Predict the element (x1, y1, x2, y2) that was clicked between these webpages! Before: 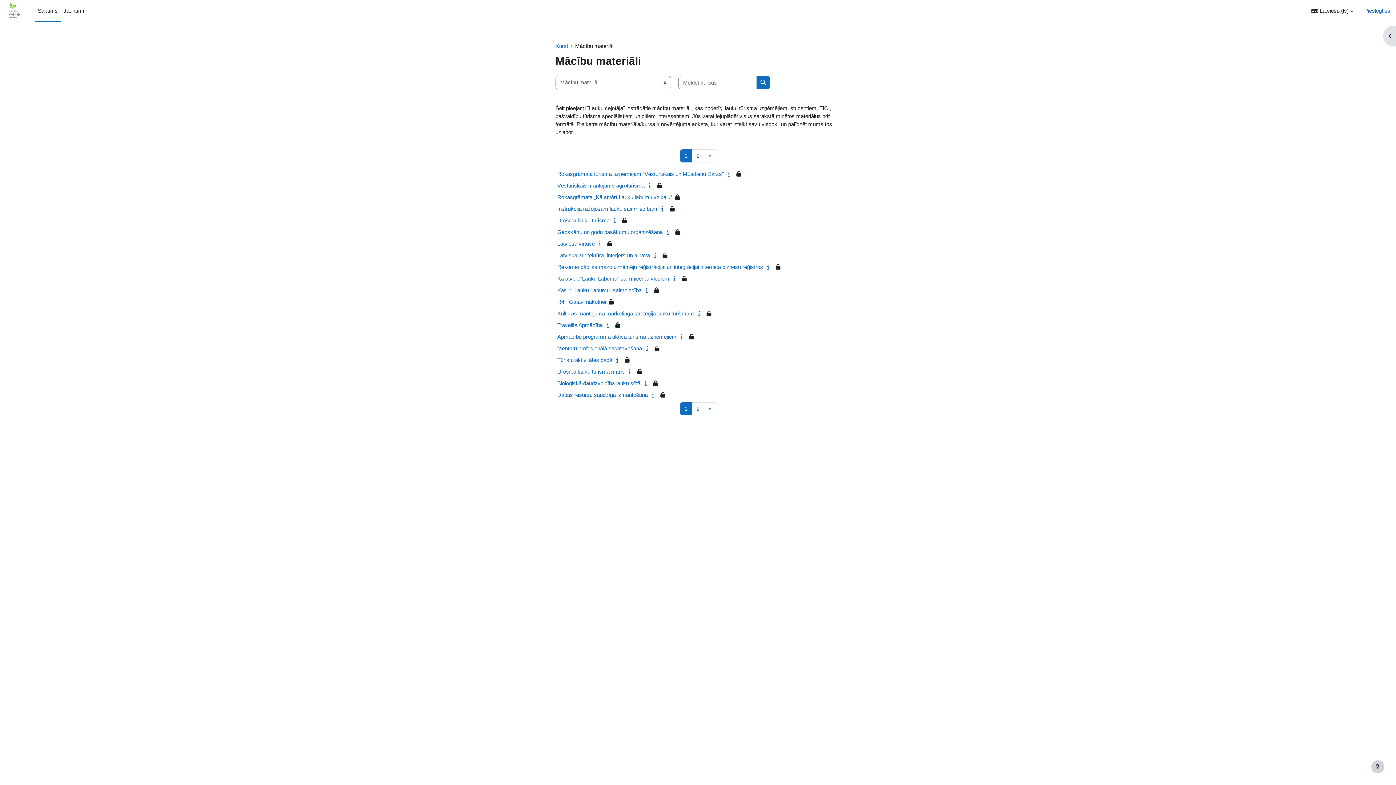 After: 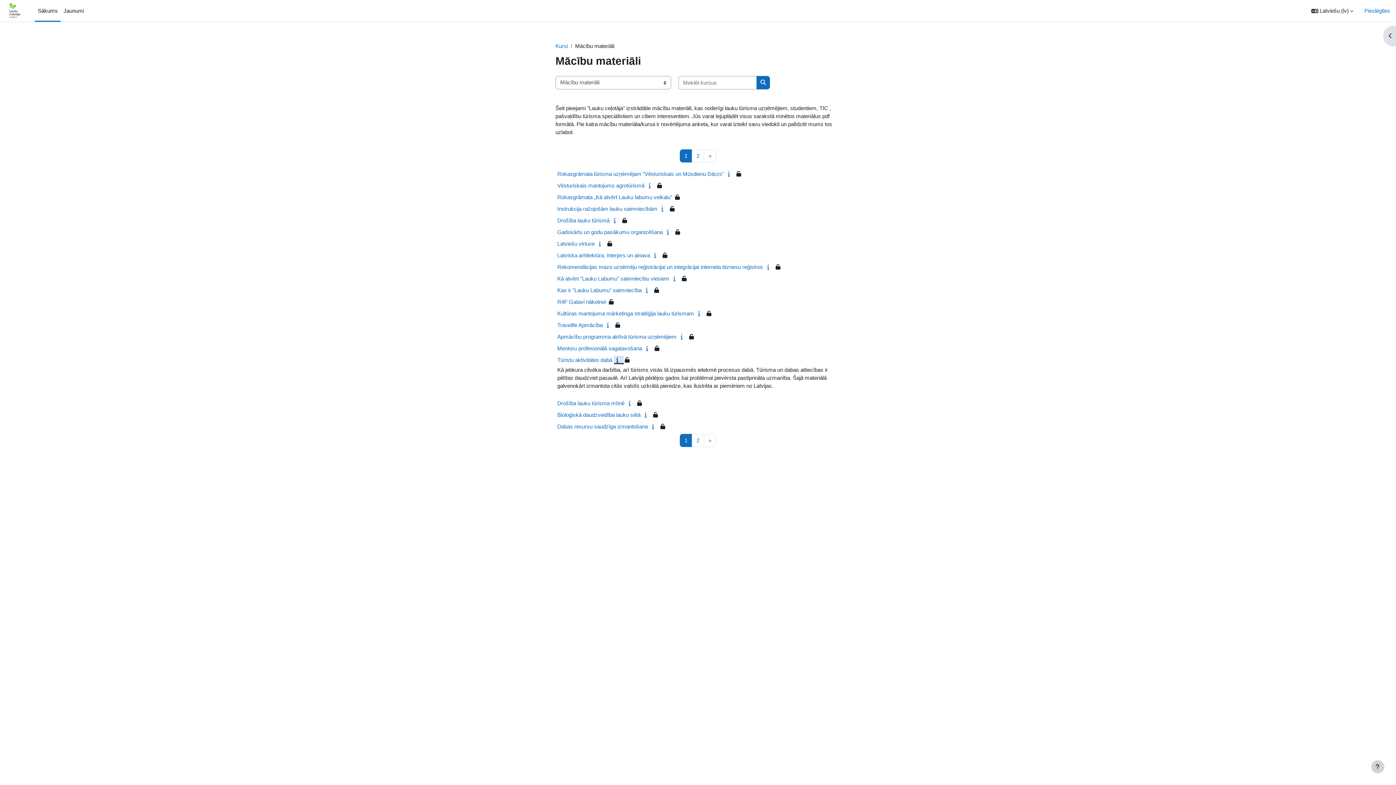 Action: bbox: (614, 356, 623, 363)